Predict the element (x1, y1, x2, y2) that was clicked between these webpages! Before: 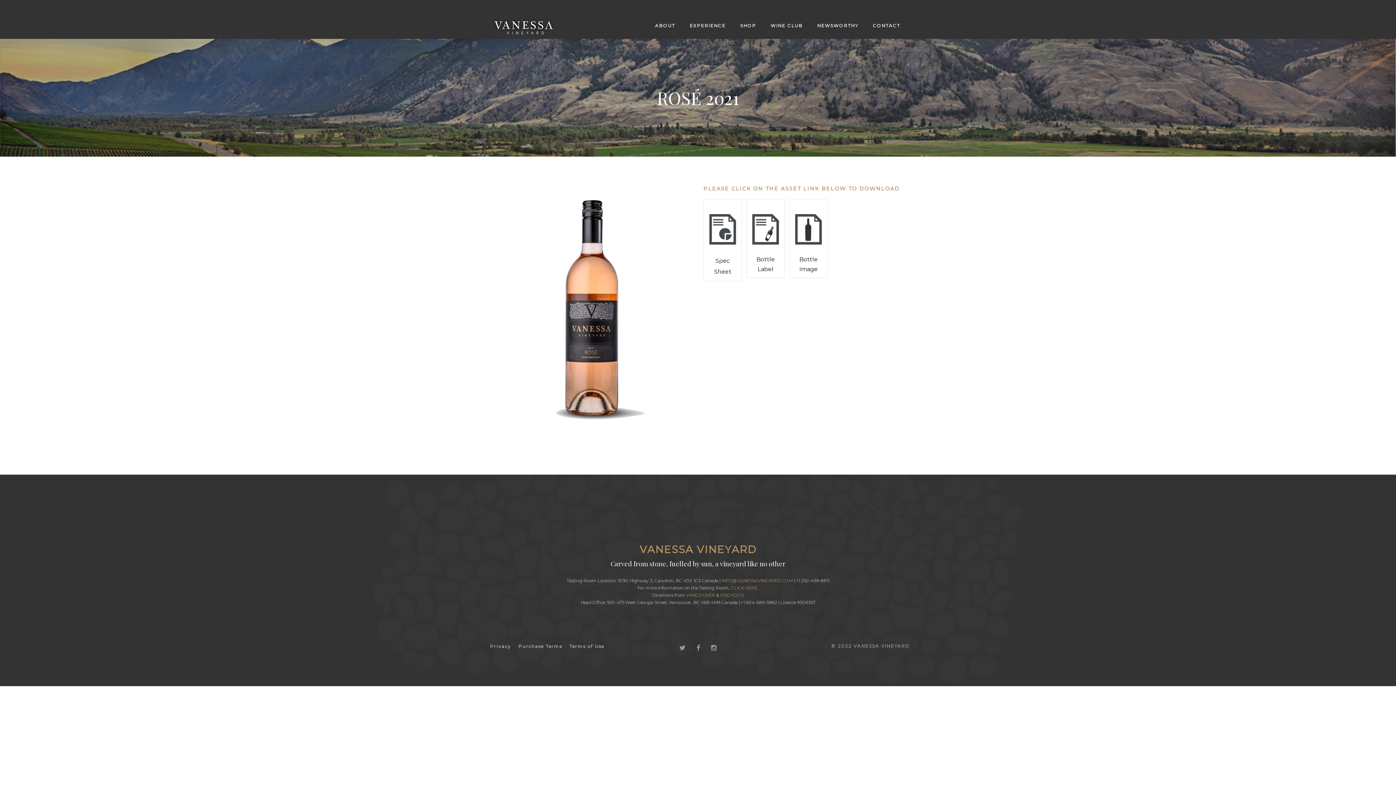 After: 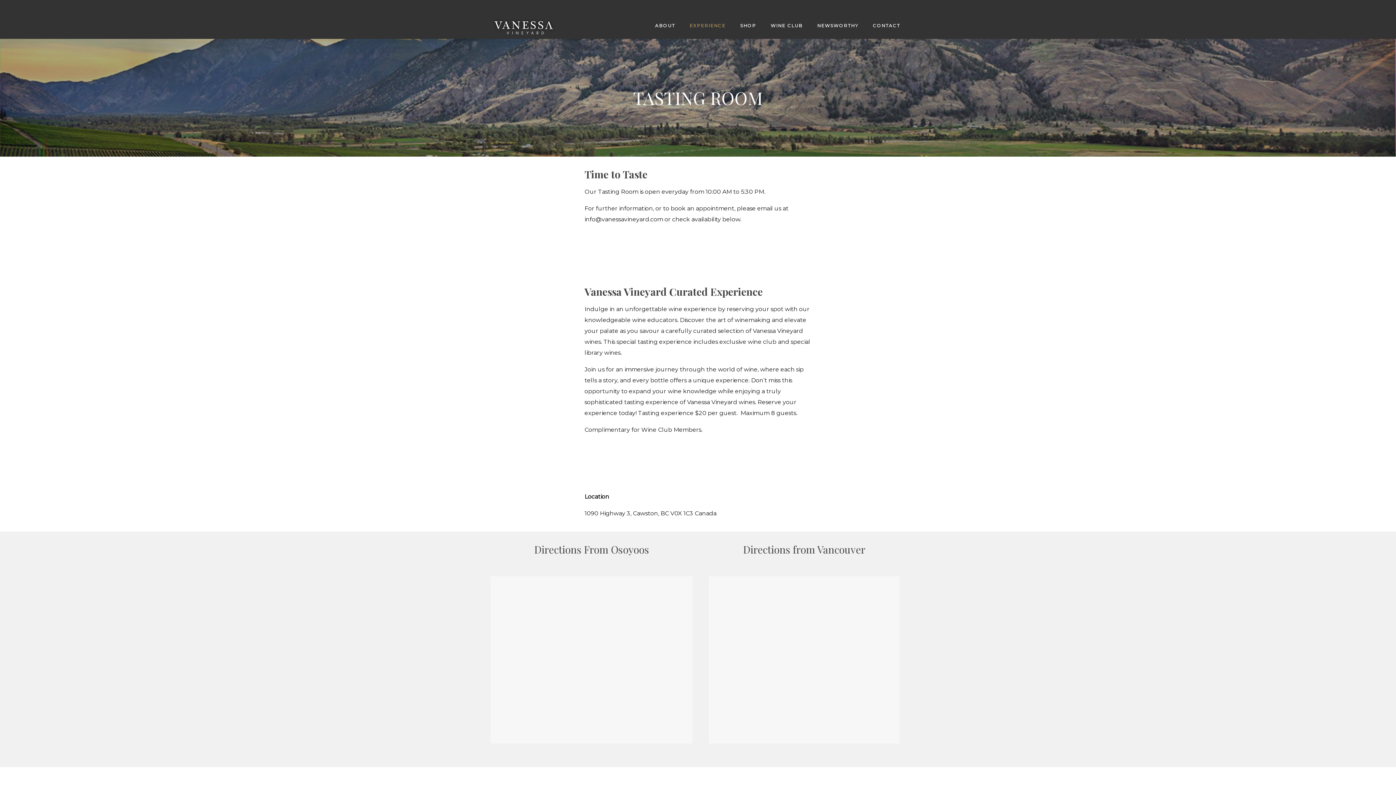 Action: label: CLICK HERE bbox: (731, 585, 757, 590)